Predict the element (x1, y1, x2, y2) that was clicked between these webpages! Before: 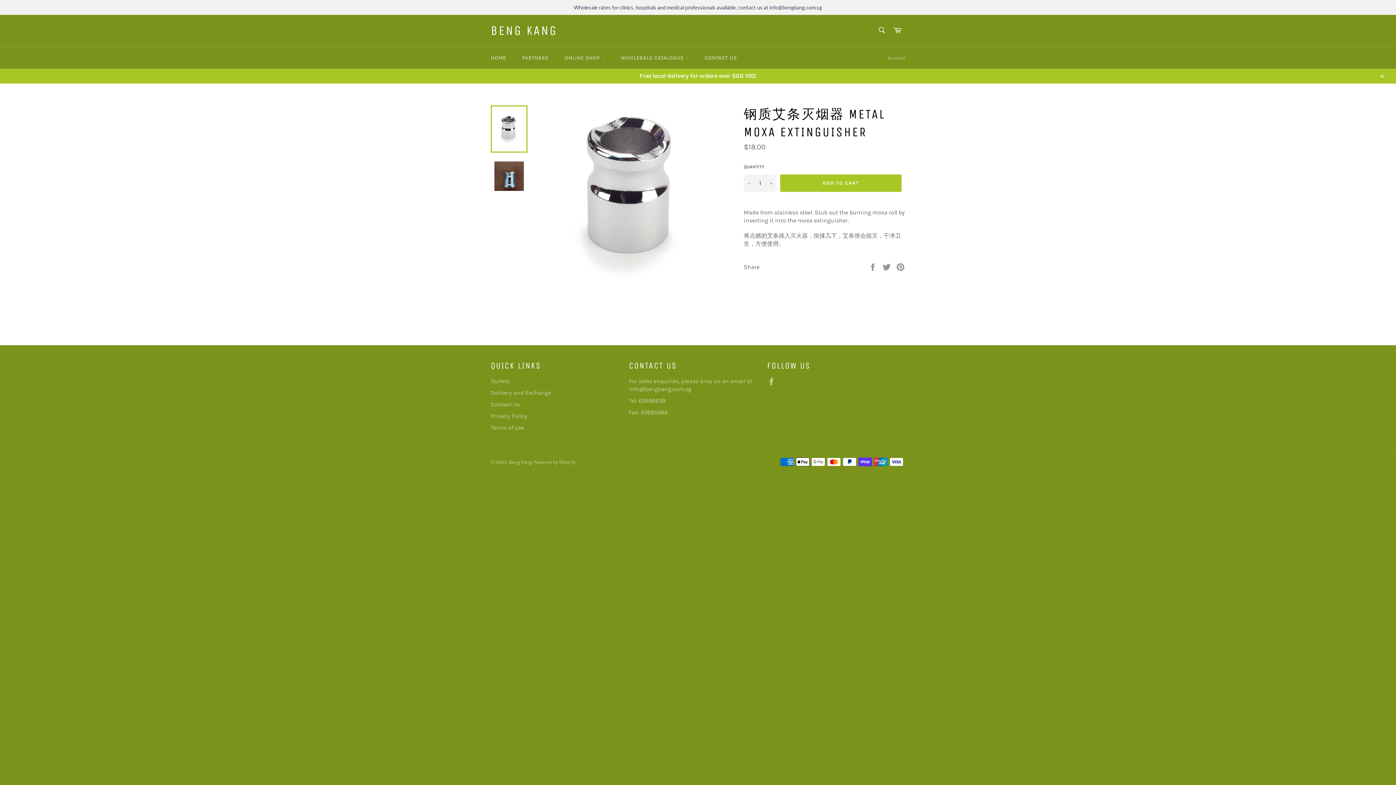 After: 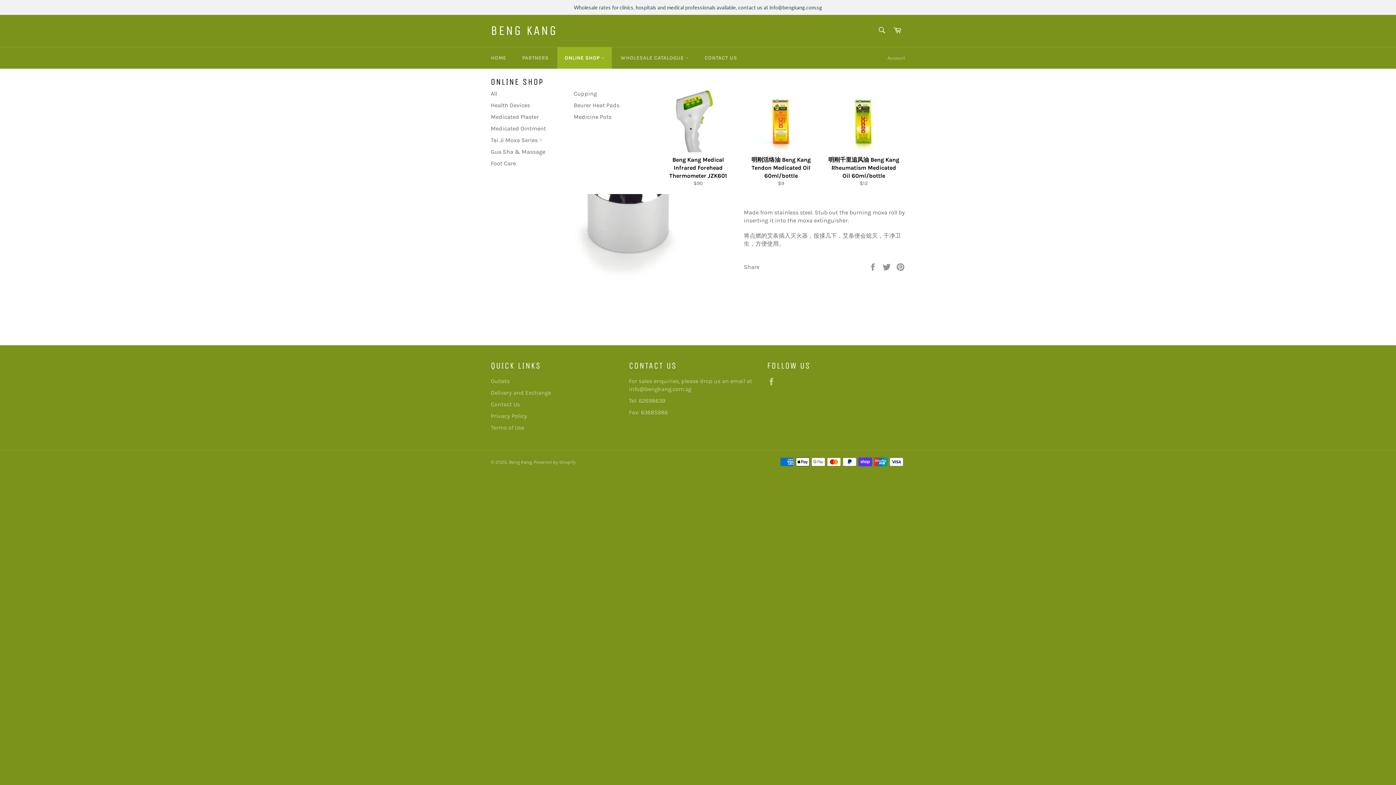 Action: bbox: (557, 47, 612, 68) label: ONLINE SHOP 